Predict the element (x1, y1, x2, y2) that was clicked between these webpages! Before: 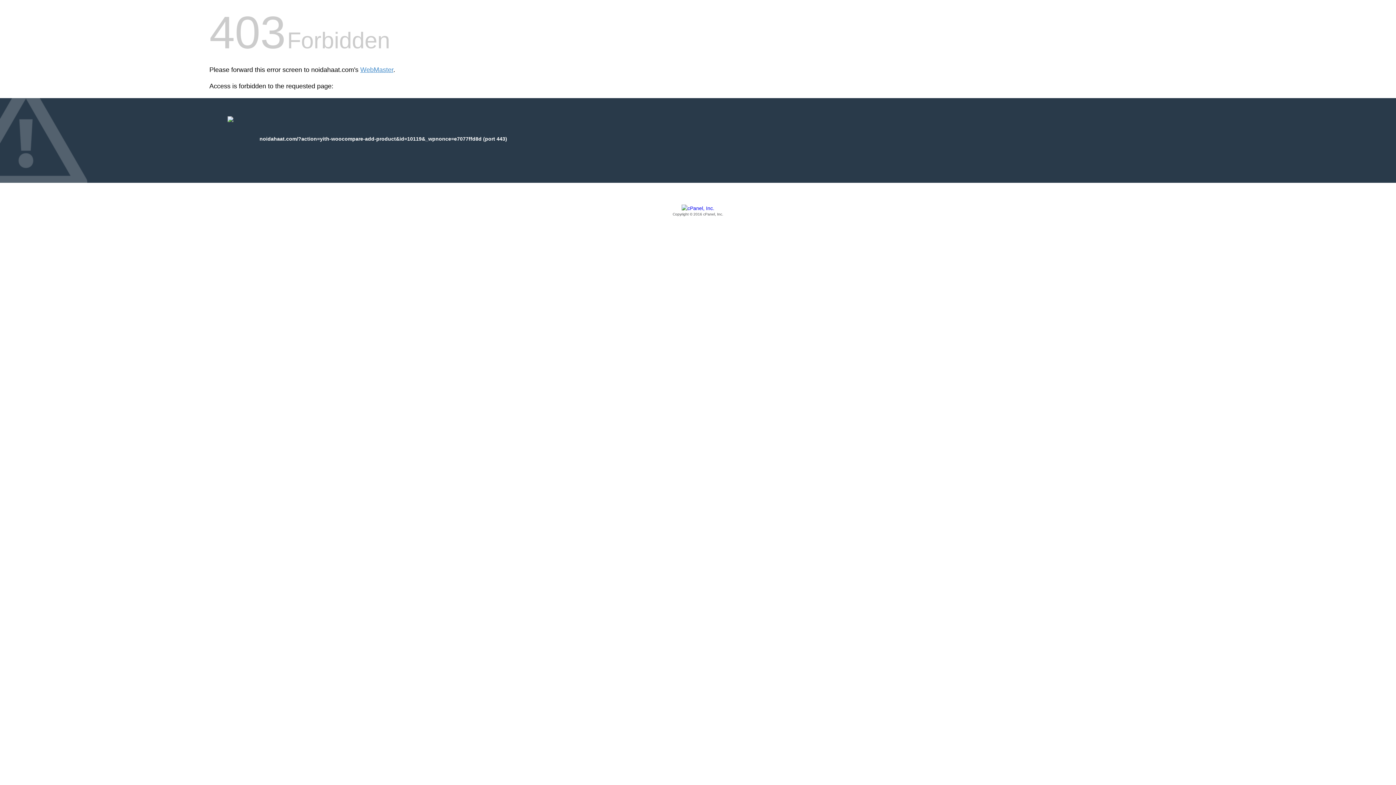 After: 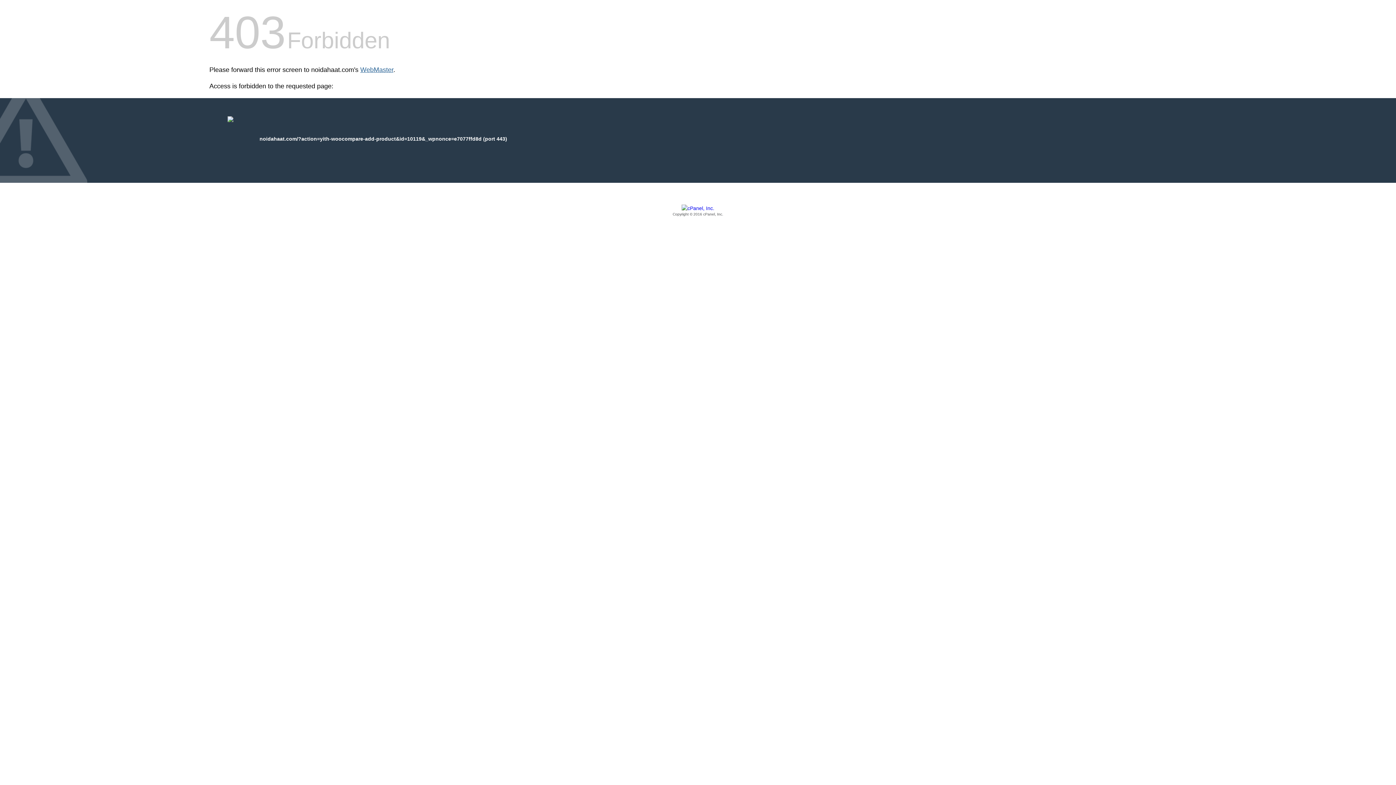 Action: bbox: (360, 66, 393, 73) label: WebMaster